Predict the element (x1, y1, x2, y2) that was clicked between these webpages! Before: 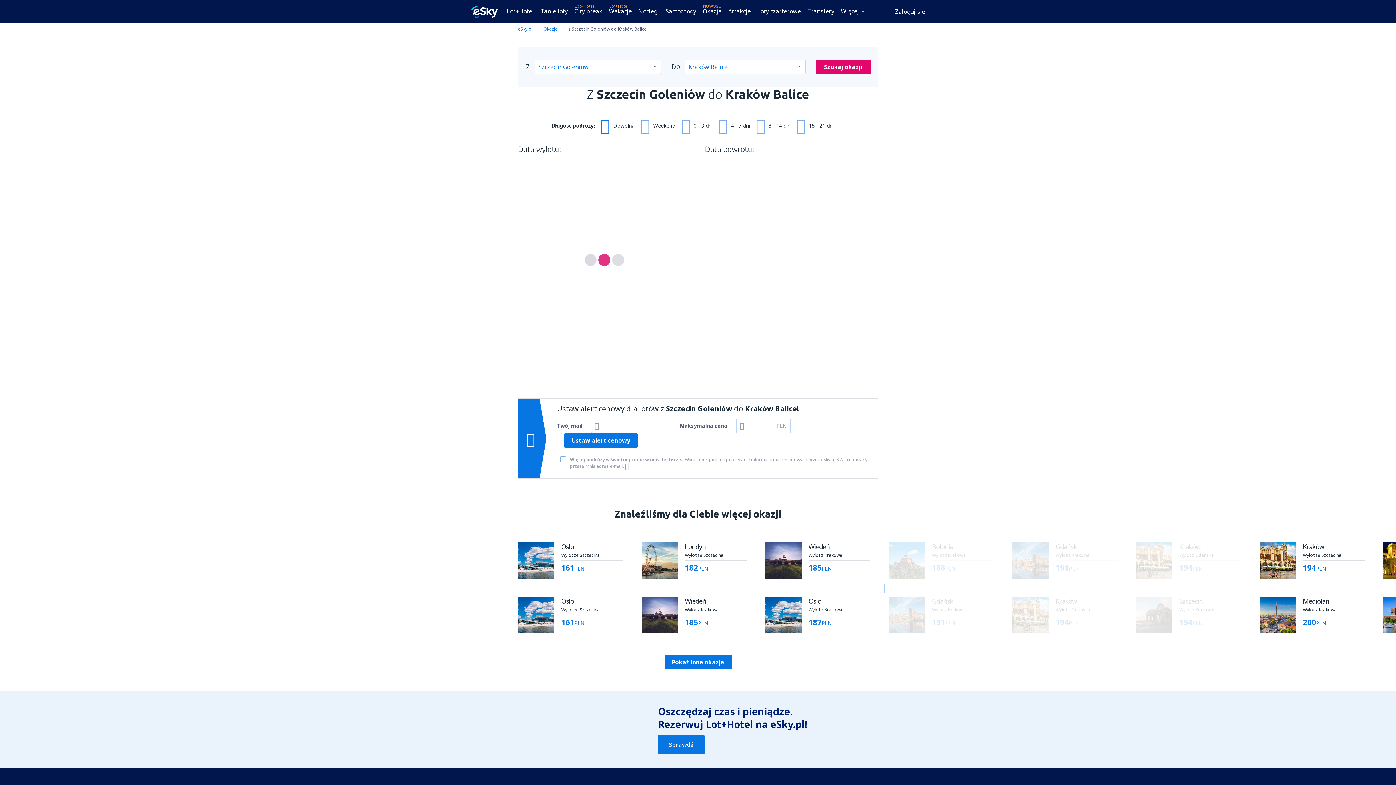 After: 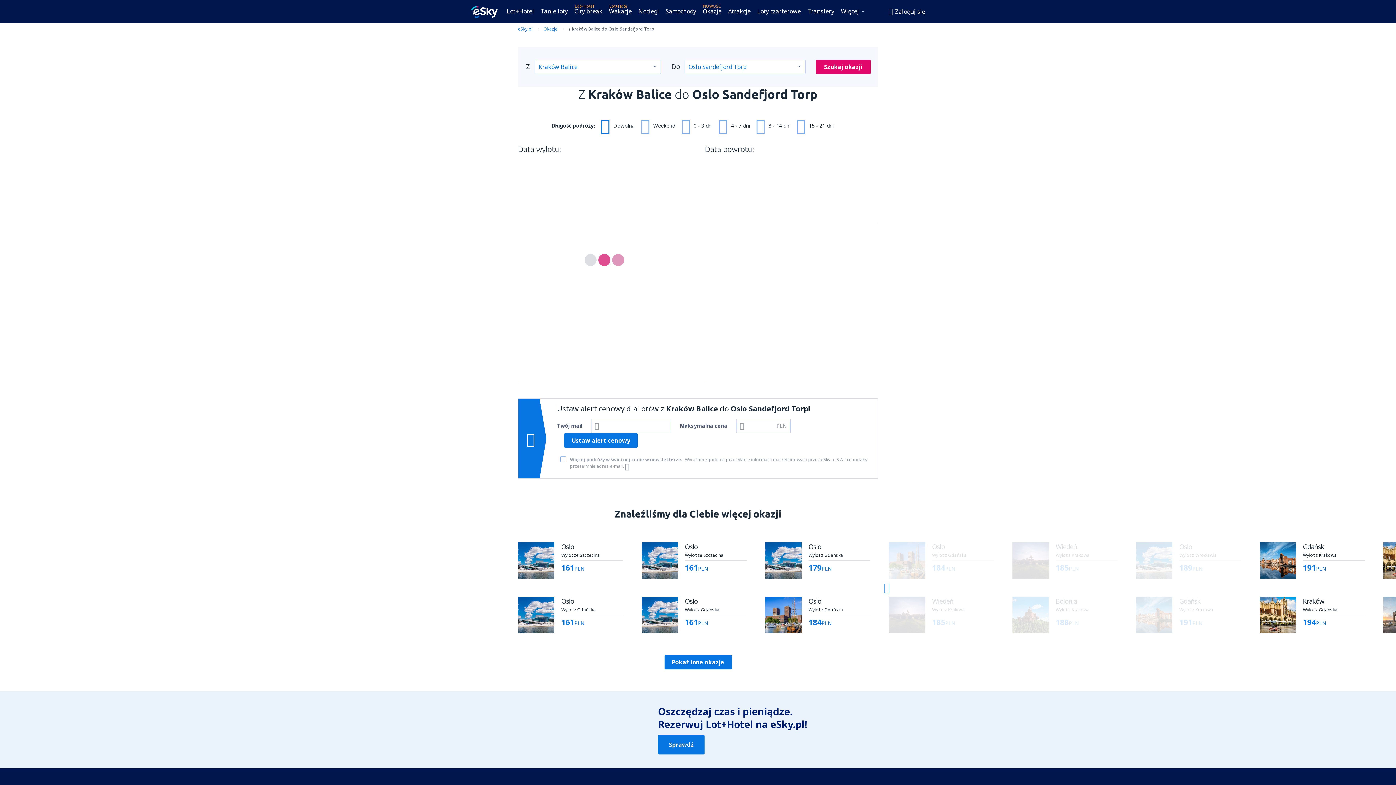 Action: label: Oslo
Wylot z Krakowa
od 187 PLN bbox: (765, 597, 870, 633)